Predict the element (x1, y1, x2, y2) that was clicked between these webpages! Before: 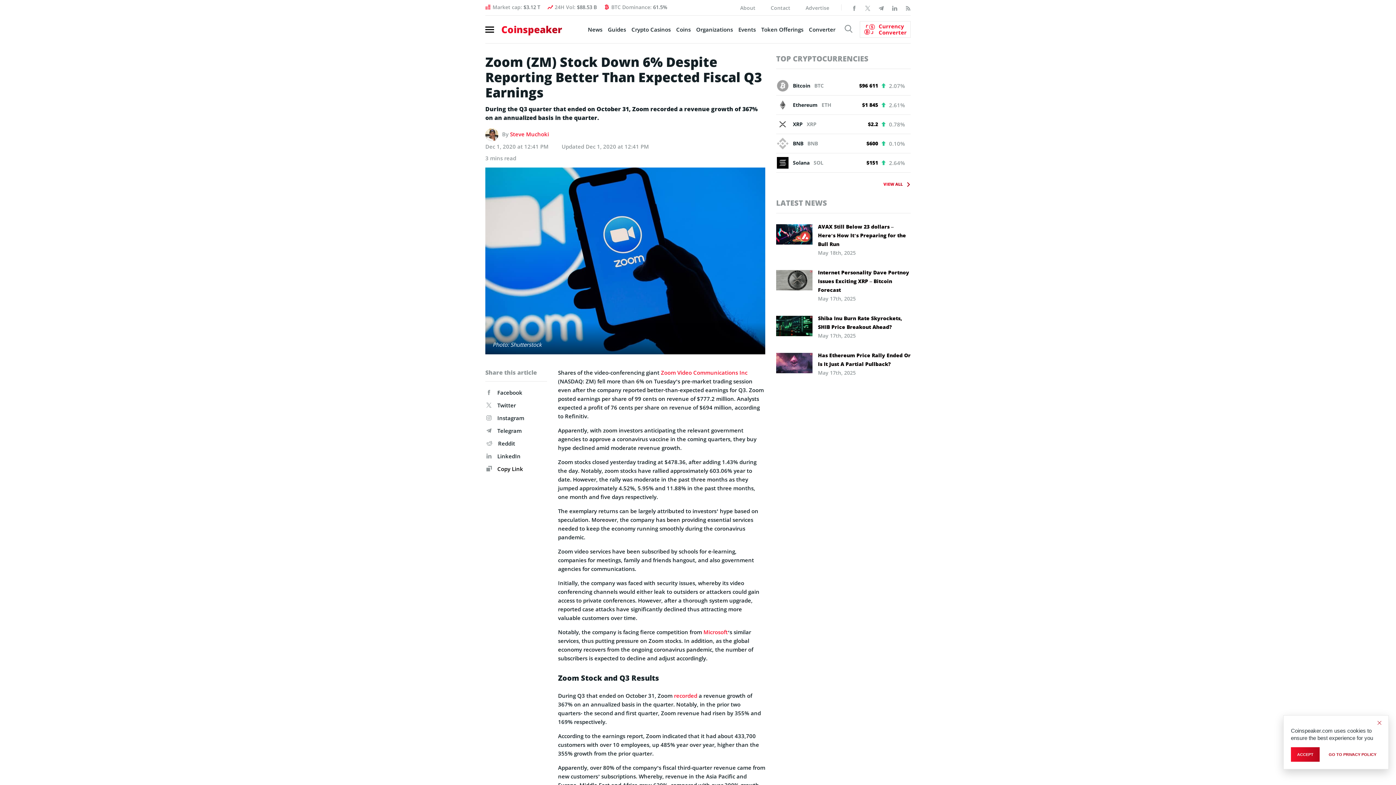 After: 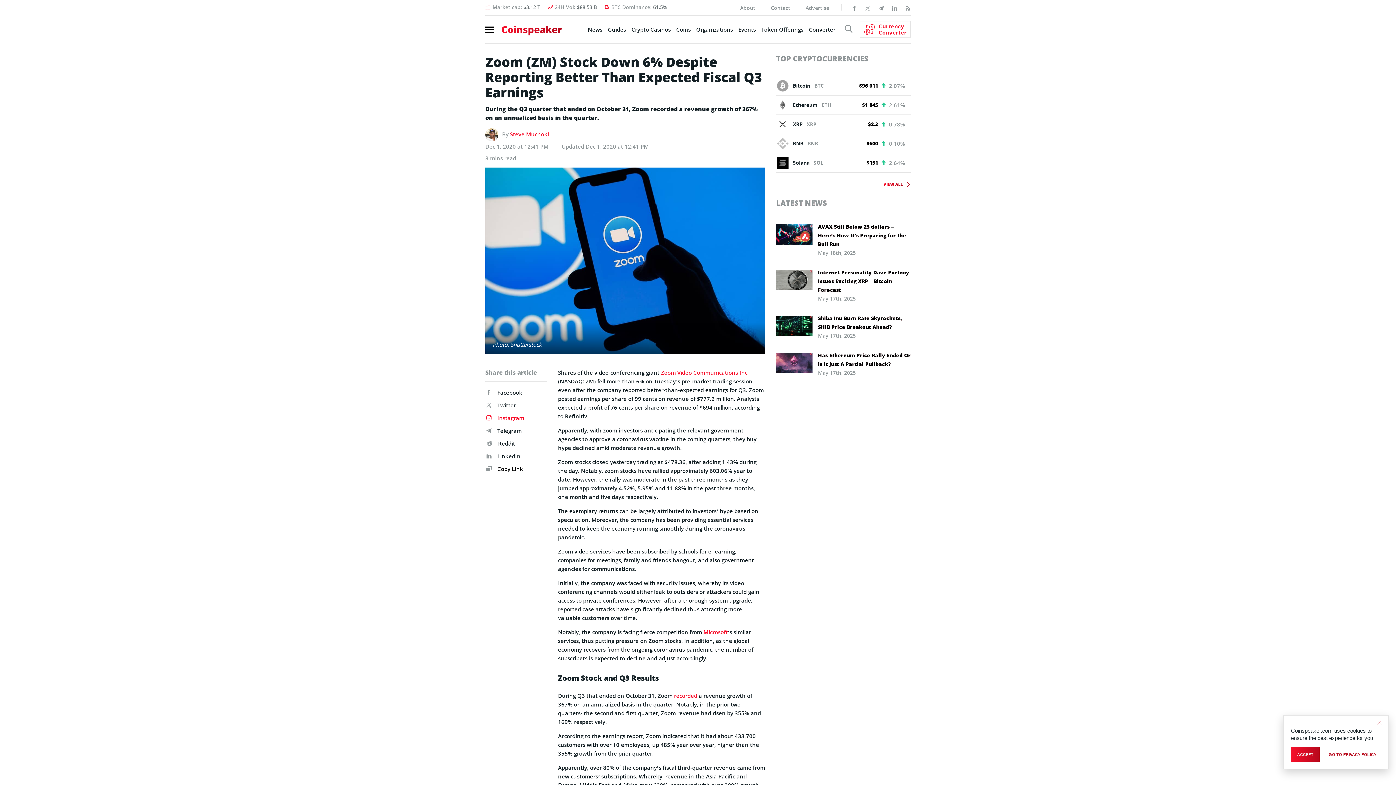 Action: label: Instagram bbox: (486, 414, 547, 421)